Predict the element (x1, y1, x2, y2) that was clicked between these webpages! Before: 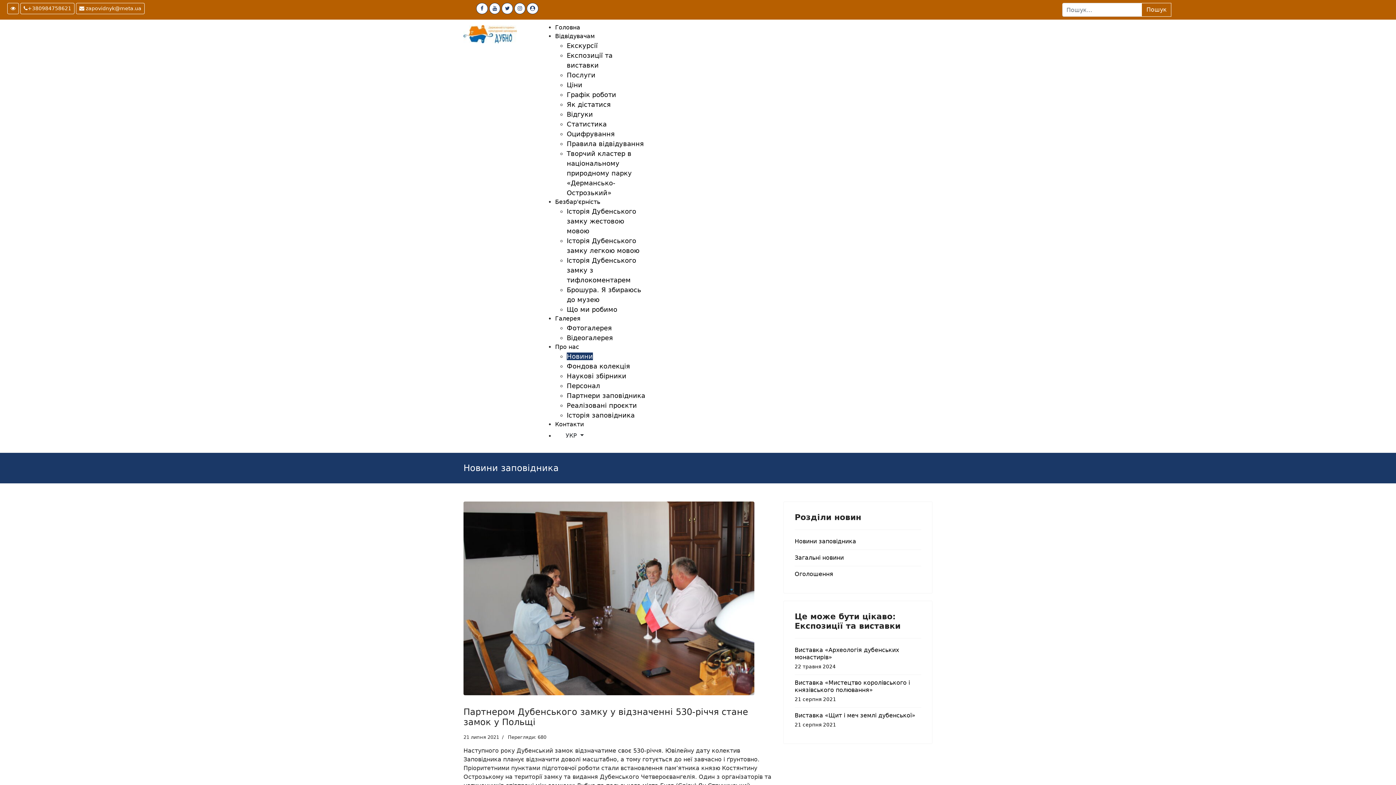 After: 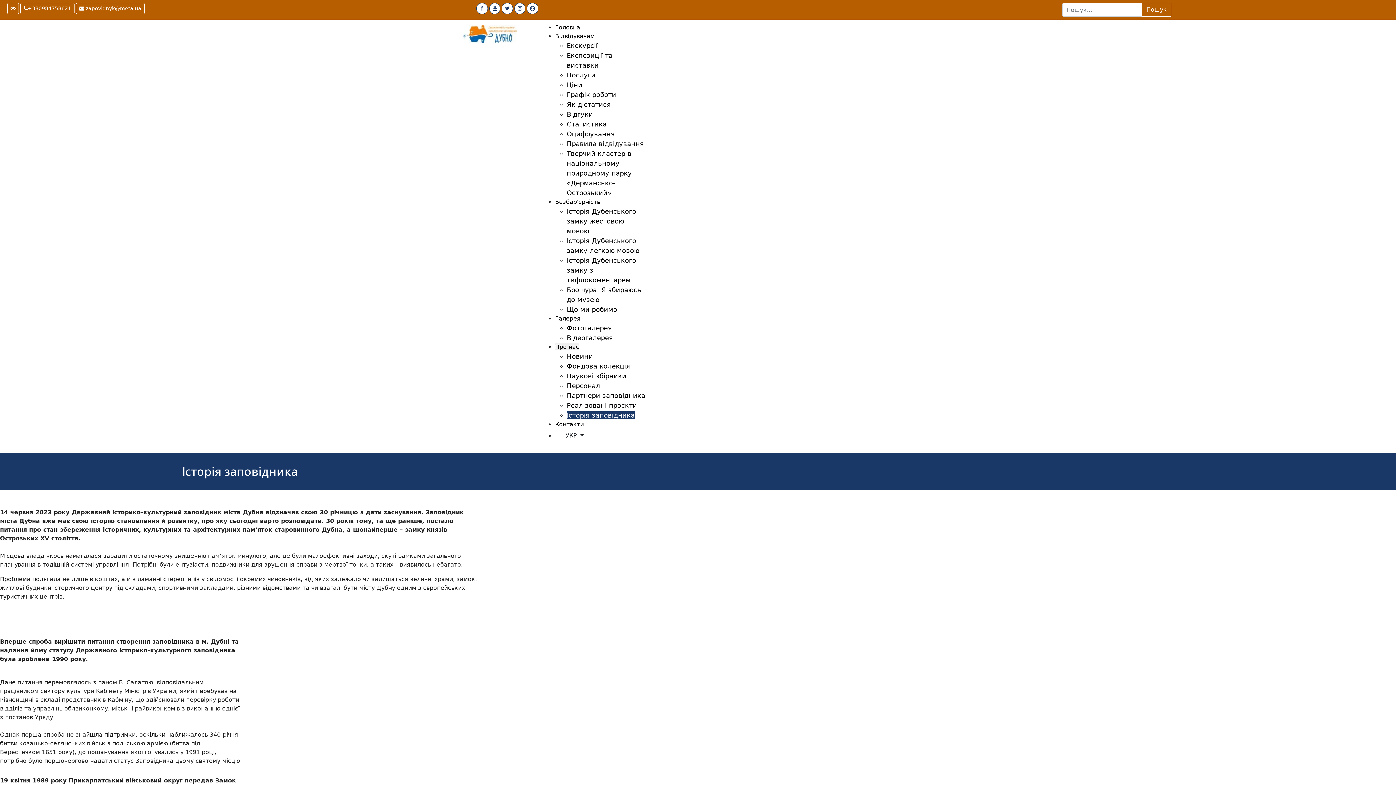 Action: bbox: (566, 411, 634, 419) label: Історія заповідника